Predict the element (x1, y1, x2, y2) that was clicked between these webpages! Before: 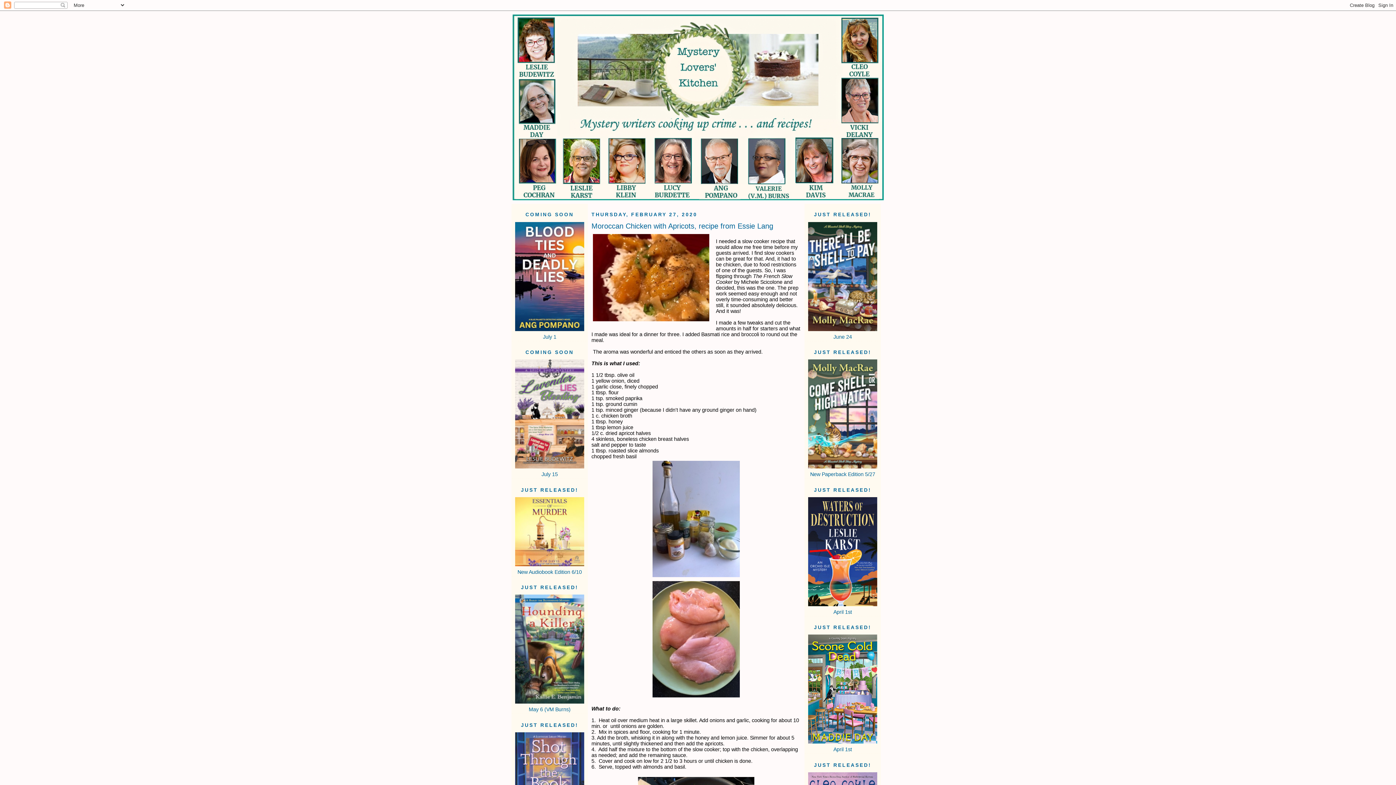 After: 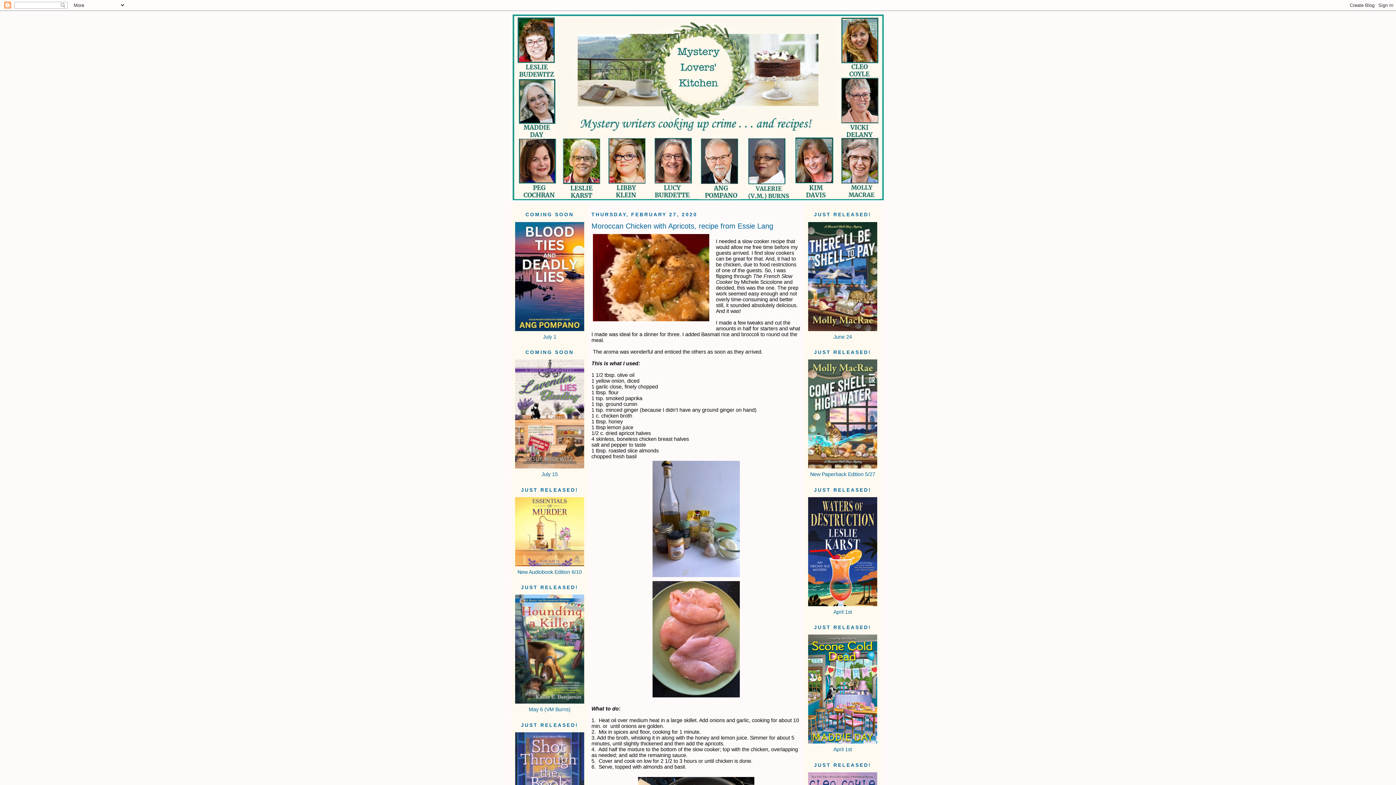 Action: bbox: (515, 326, 584, 332)